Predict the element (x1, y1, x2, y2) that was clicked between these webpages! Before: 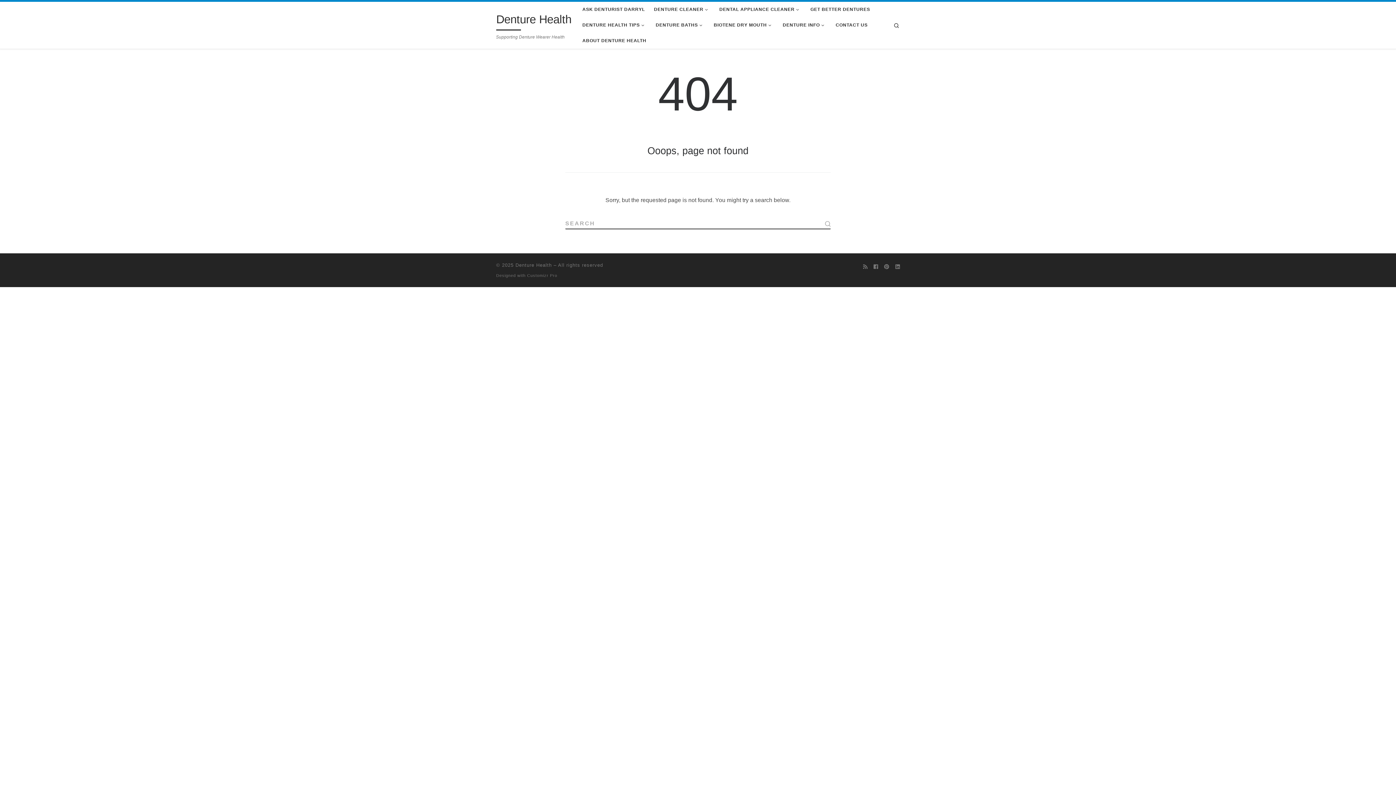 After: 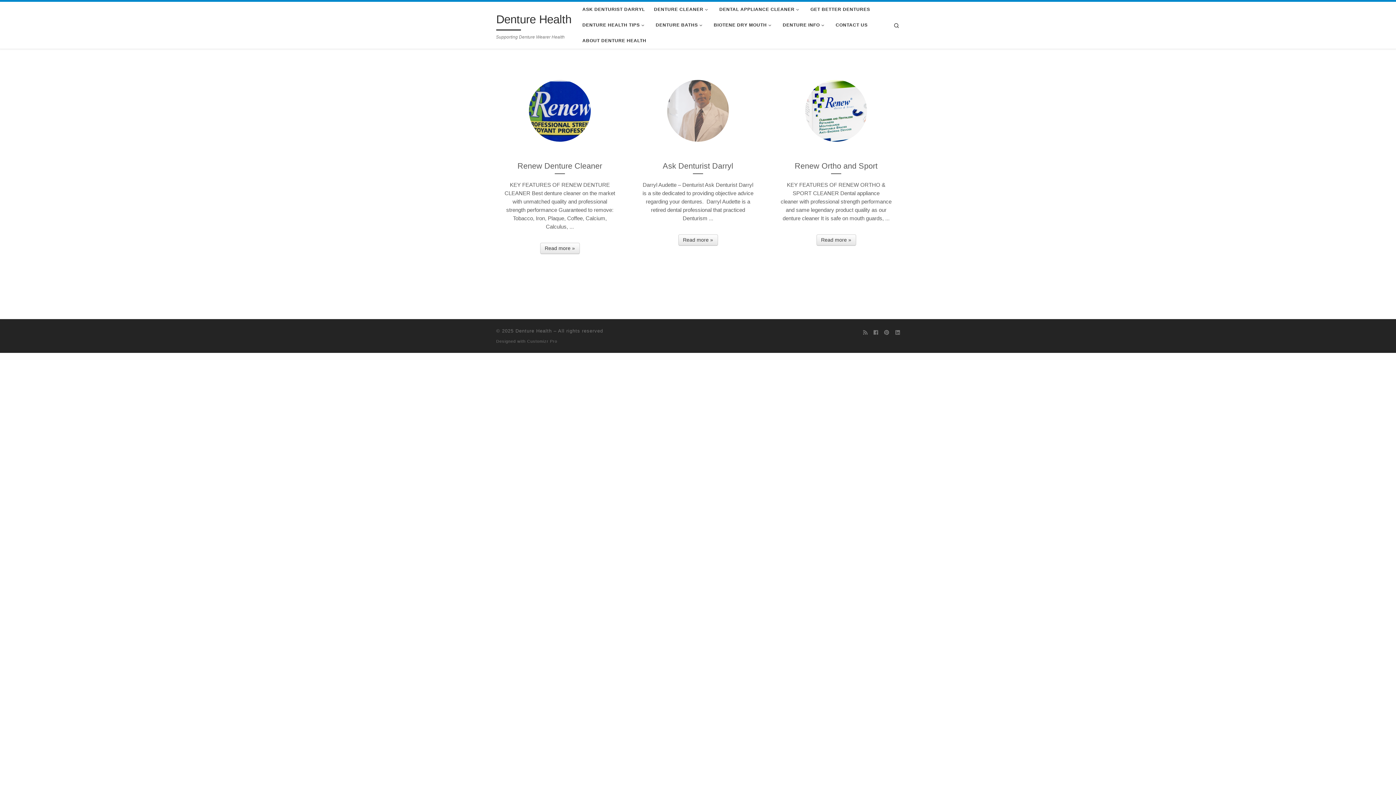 Action: bbox: (515, 262, 552, 267) label: Denture Health